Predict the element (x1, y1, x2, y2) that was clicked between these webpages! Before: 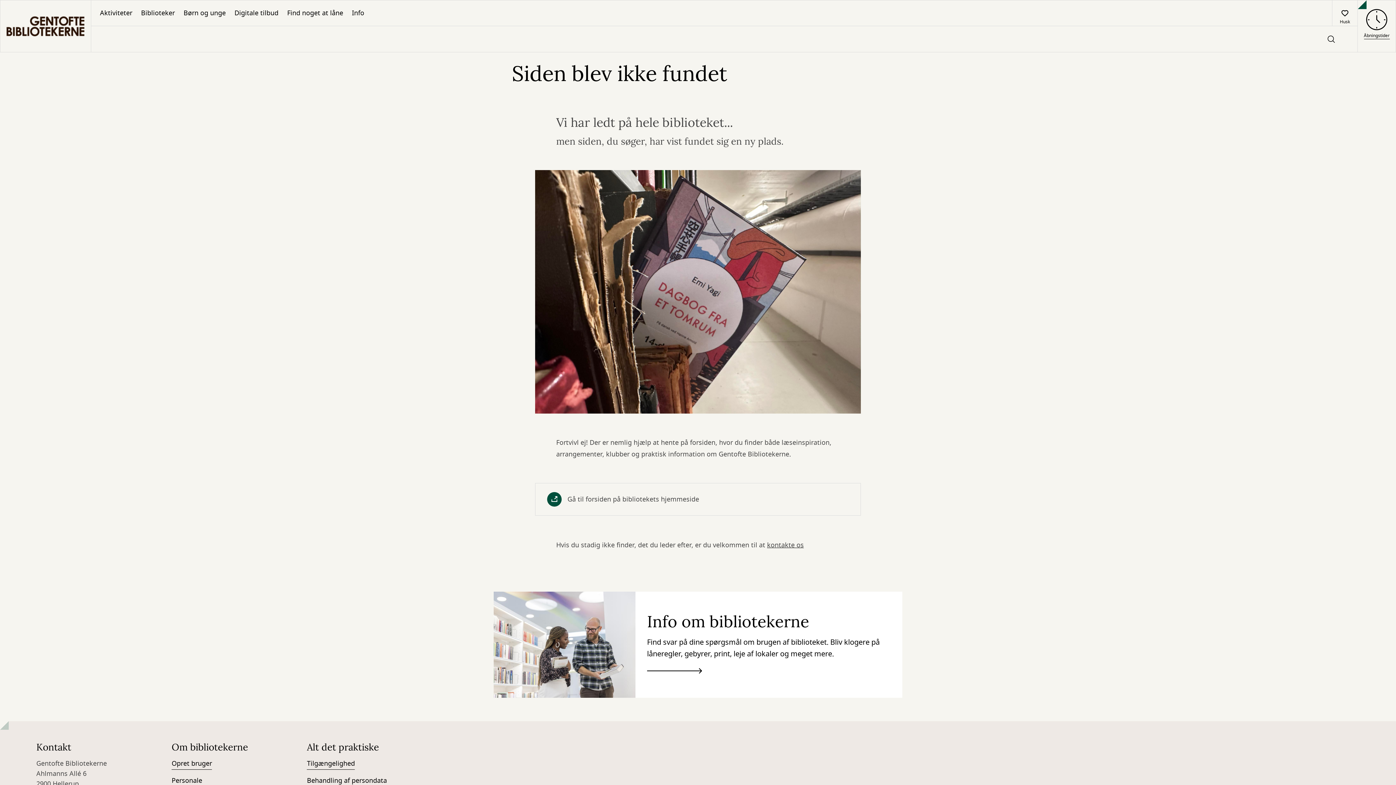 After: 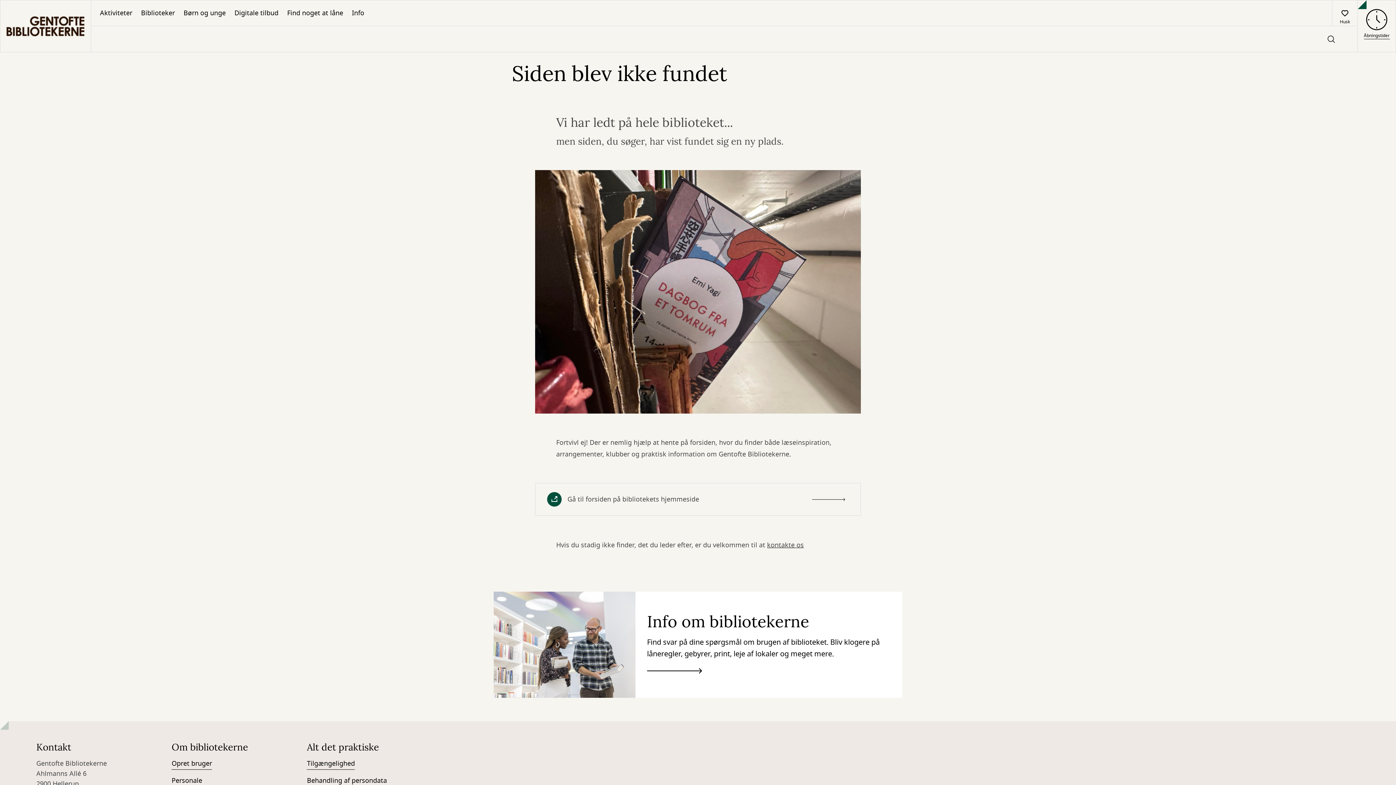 Action: label: Gå til forsiden på bibliotekets hjemmeside bbox: (535, 483, 861, 516)